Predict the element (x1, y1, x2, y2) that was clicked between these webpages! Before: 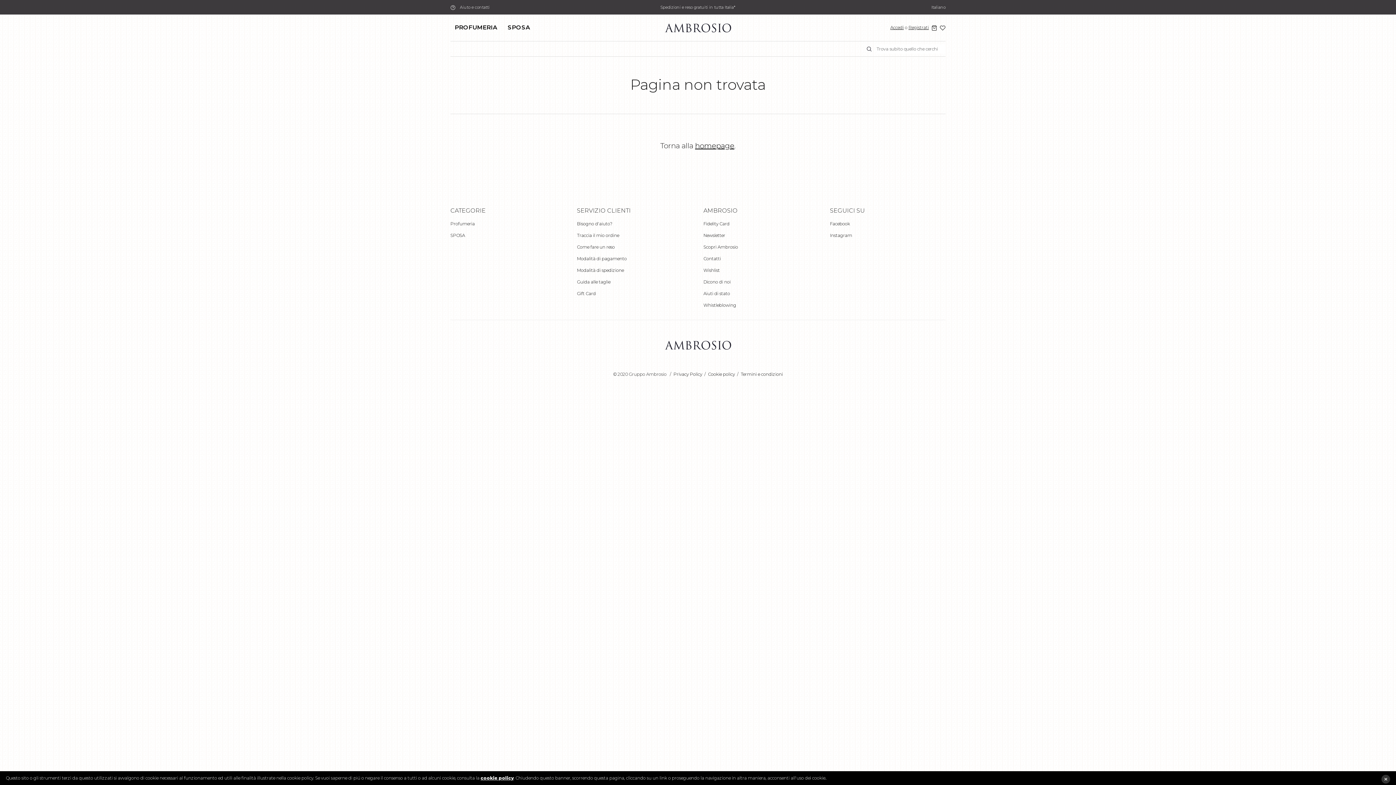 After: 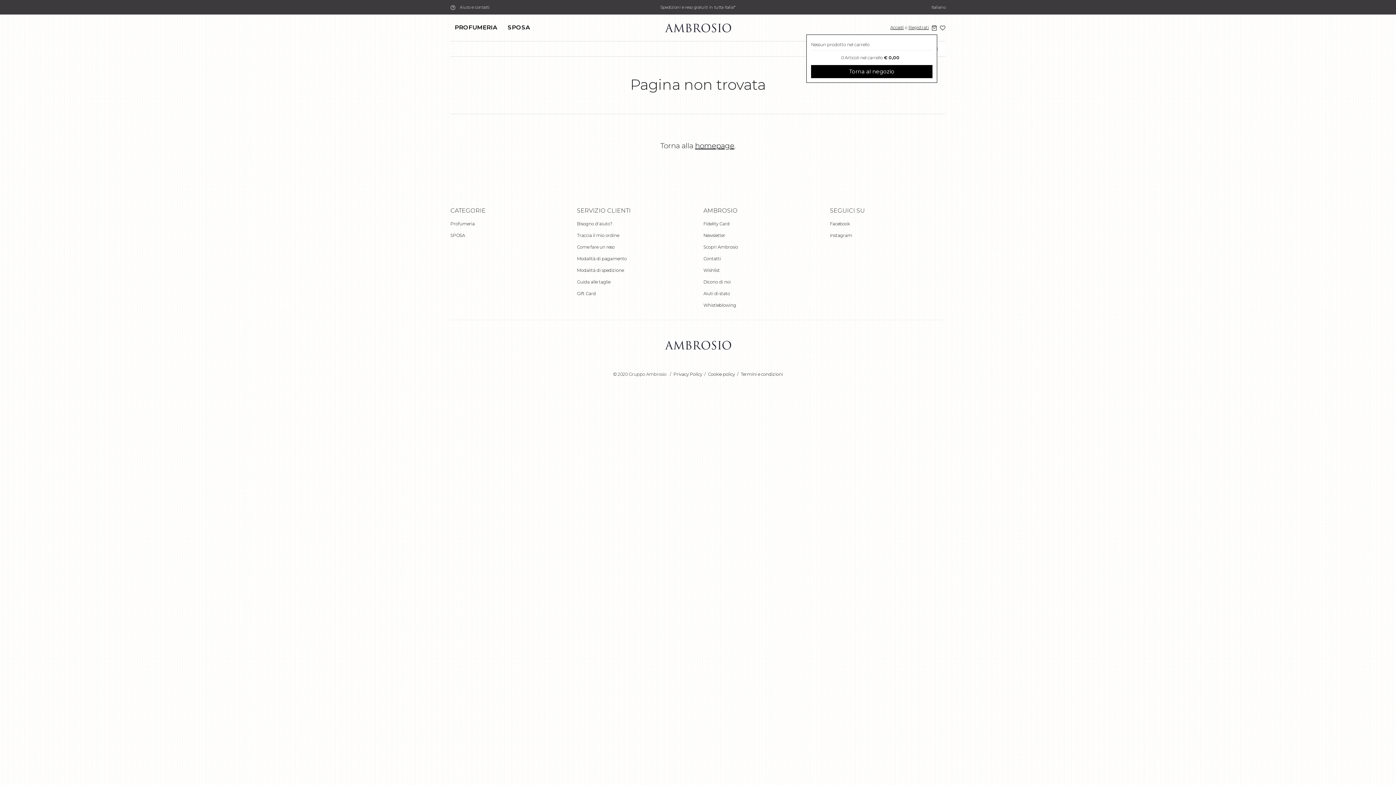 Action: bbox: (931, 25, 937, 30)